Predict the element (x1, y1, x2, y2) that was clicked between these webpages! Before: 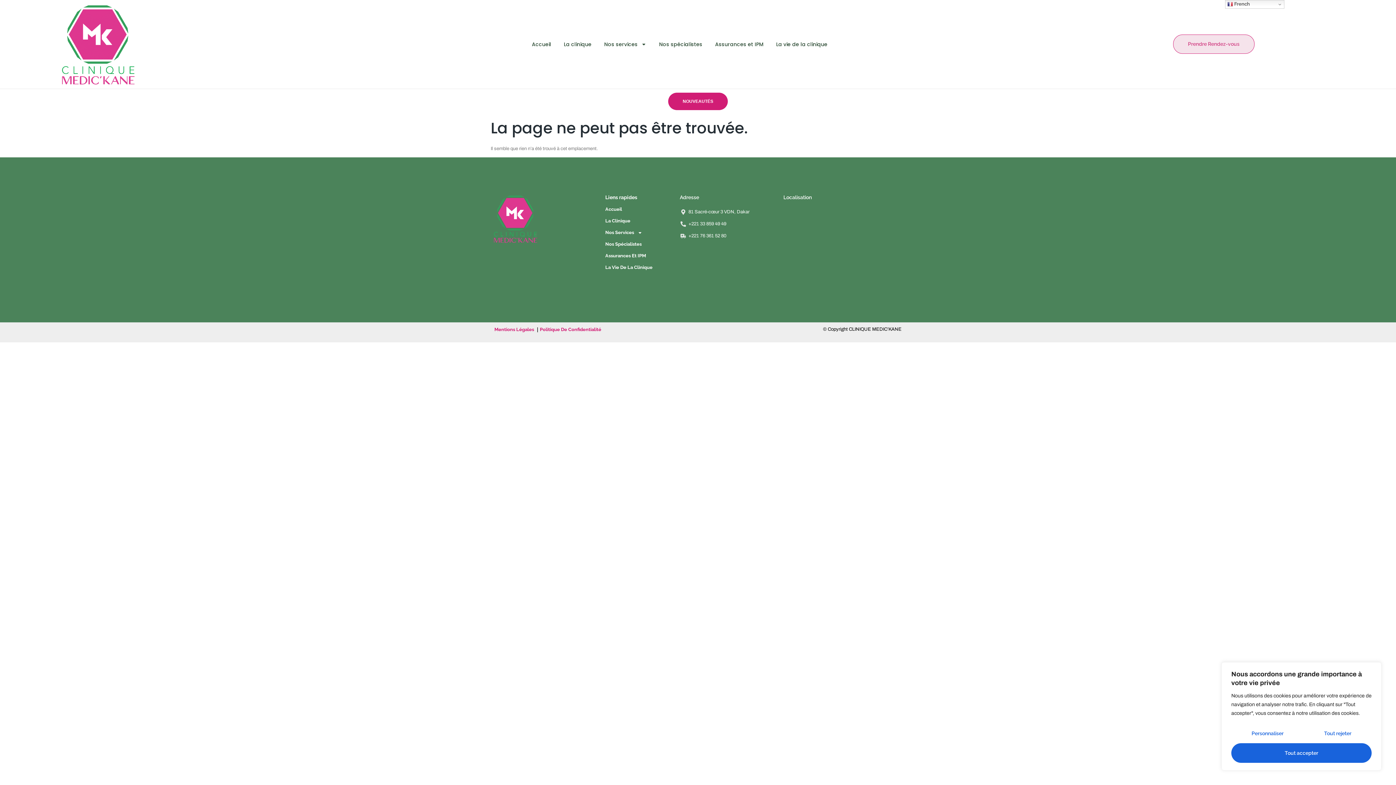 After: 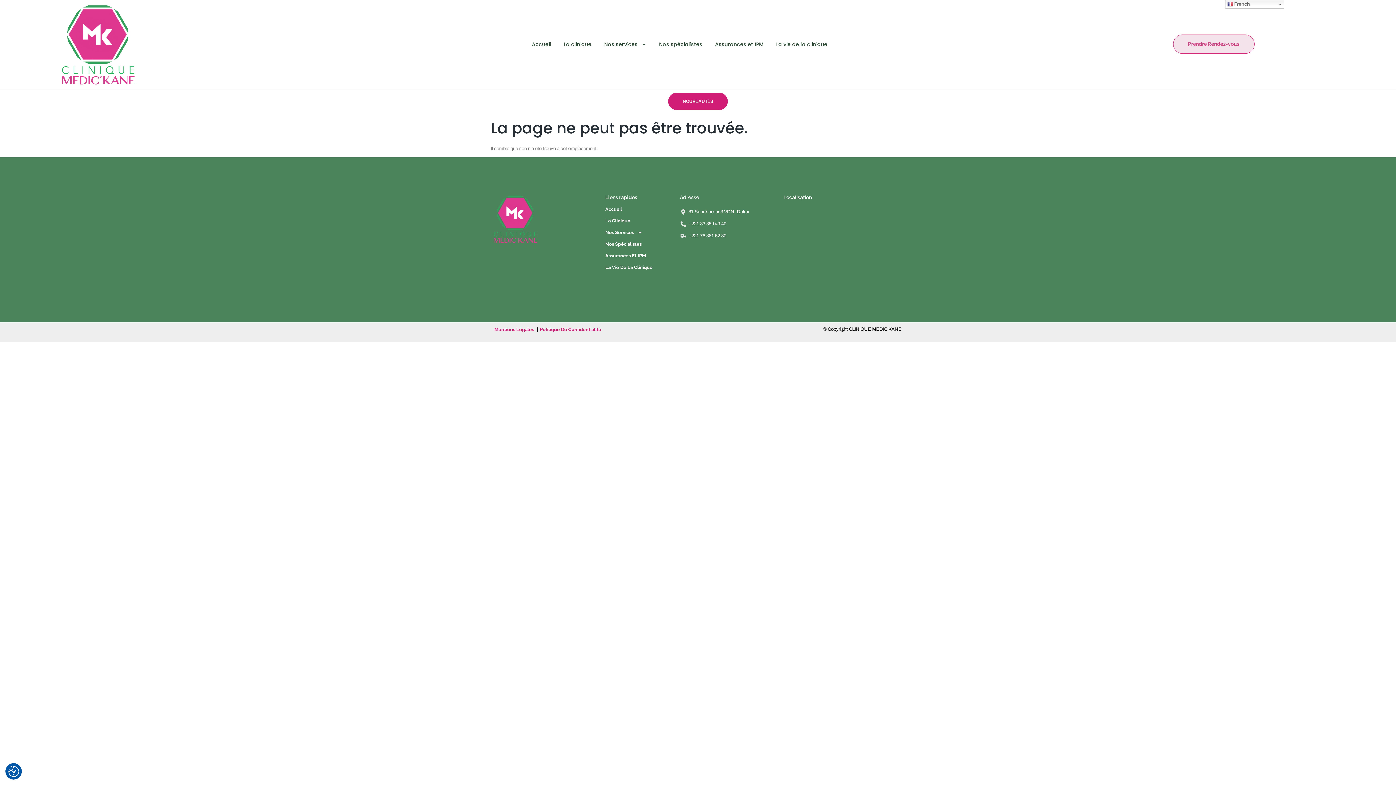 Action: label: Tout rejeter bbox: (1304, 724, 1372, 743)